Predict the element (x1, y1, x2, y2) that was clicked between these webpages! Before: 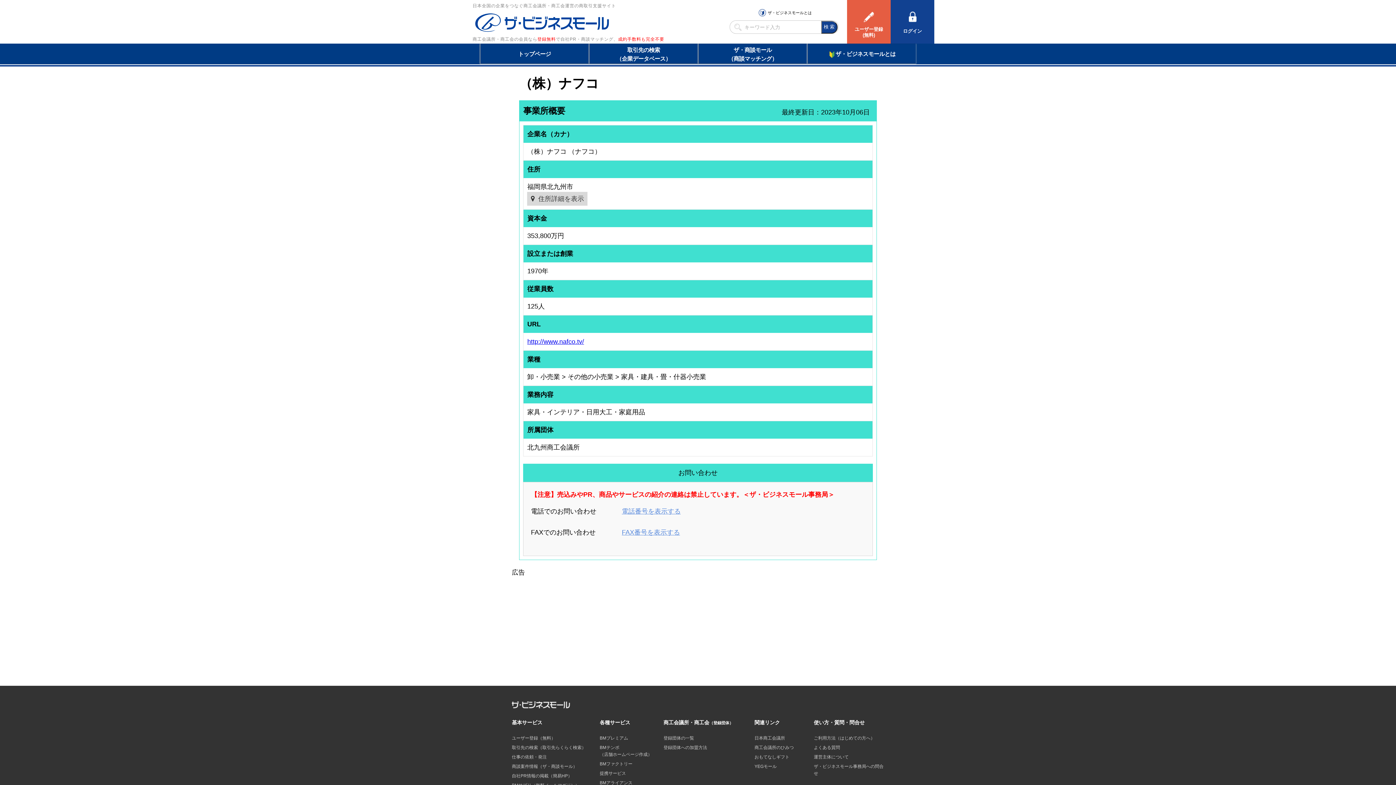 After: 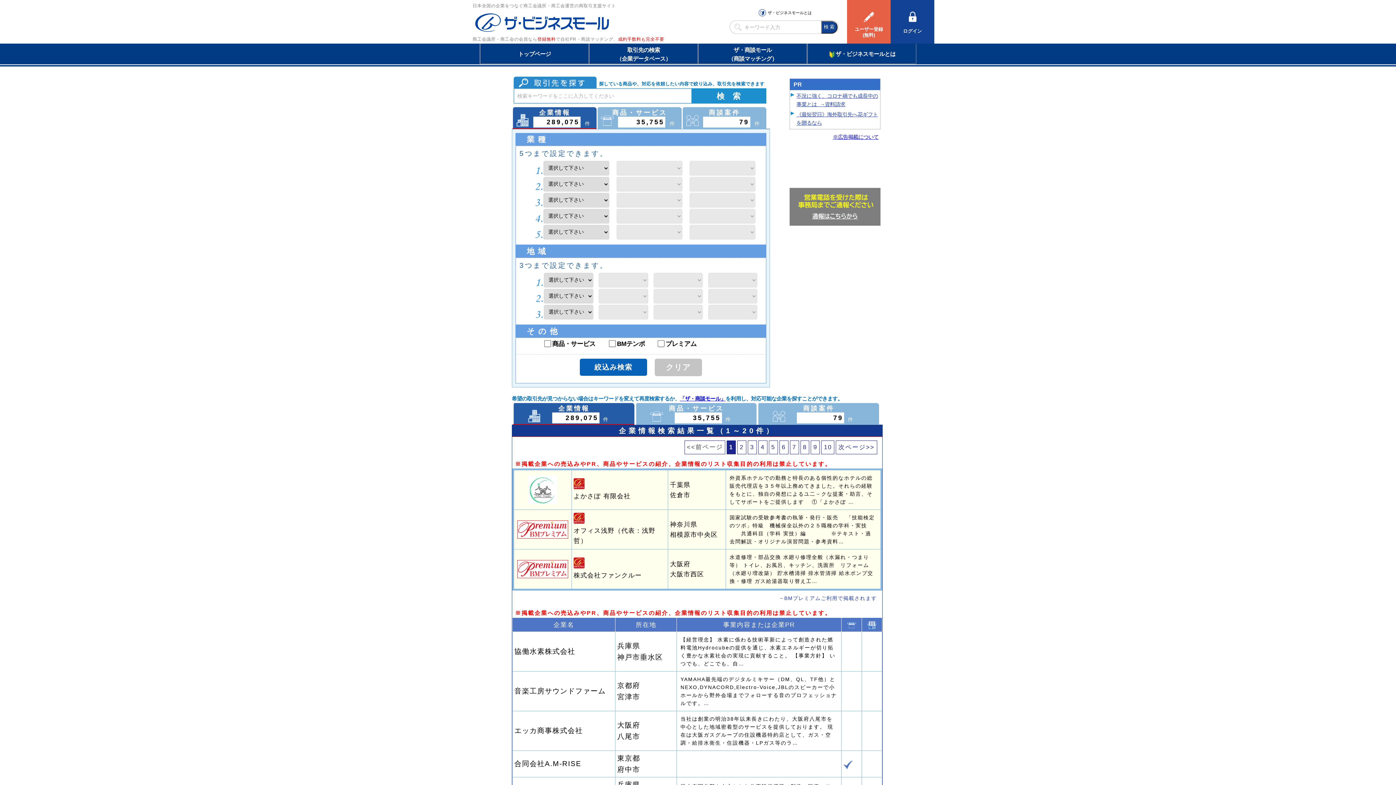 Action: bbox: (512, 745, 586, 750) label: 取引先の検索（取引先らくらく検索）